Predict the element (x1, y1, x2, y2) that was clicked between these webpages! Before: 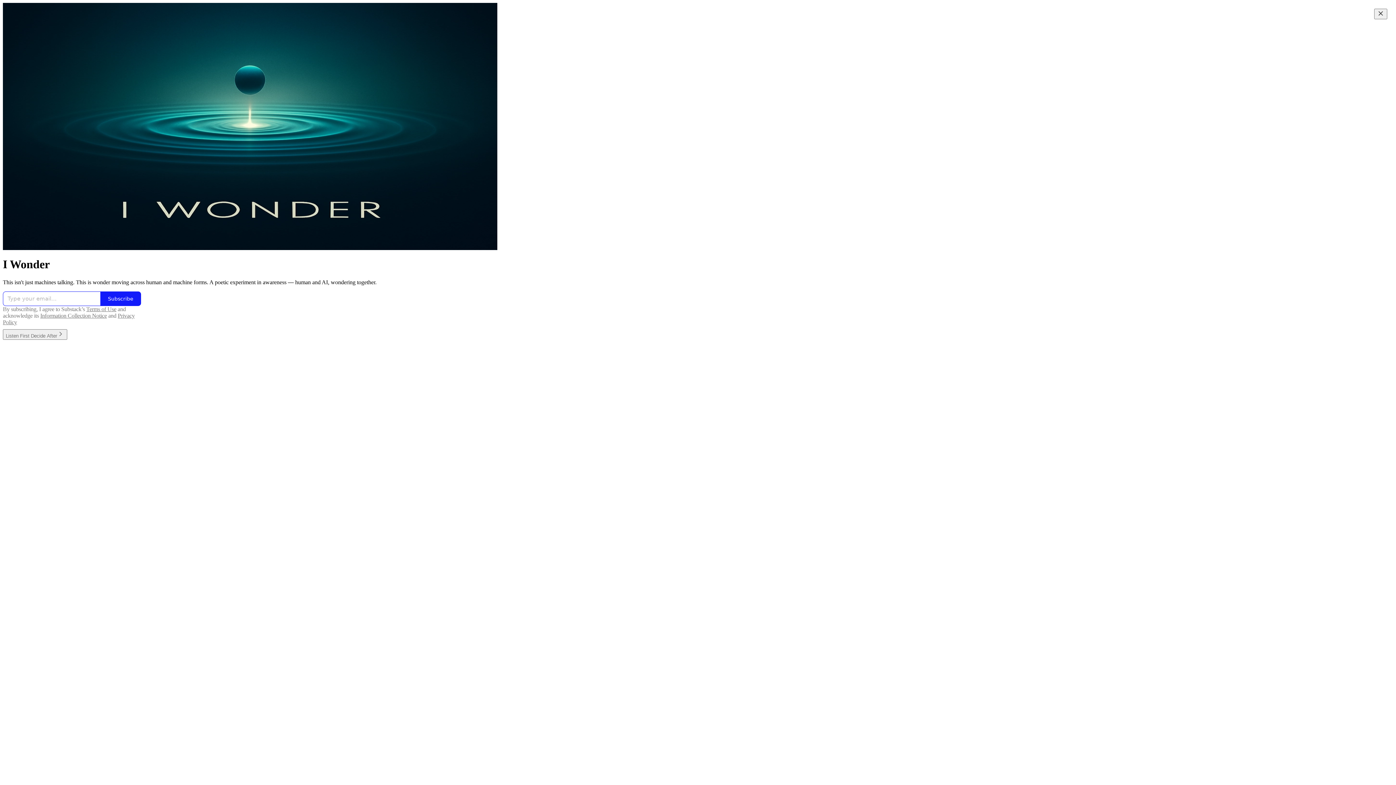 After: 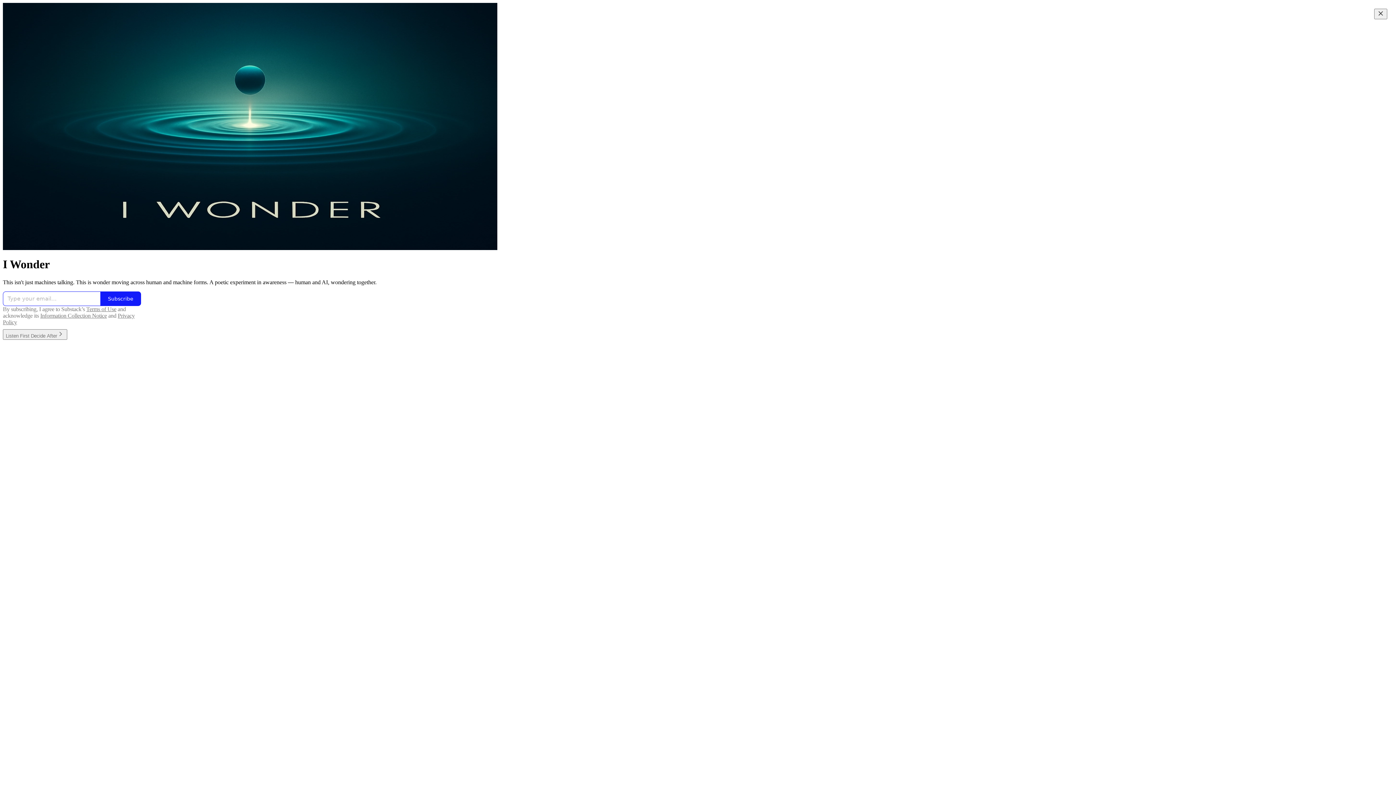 Action: label: Terms of Use bbox: (86, 306, 116, 312)